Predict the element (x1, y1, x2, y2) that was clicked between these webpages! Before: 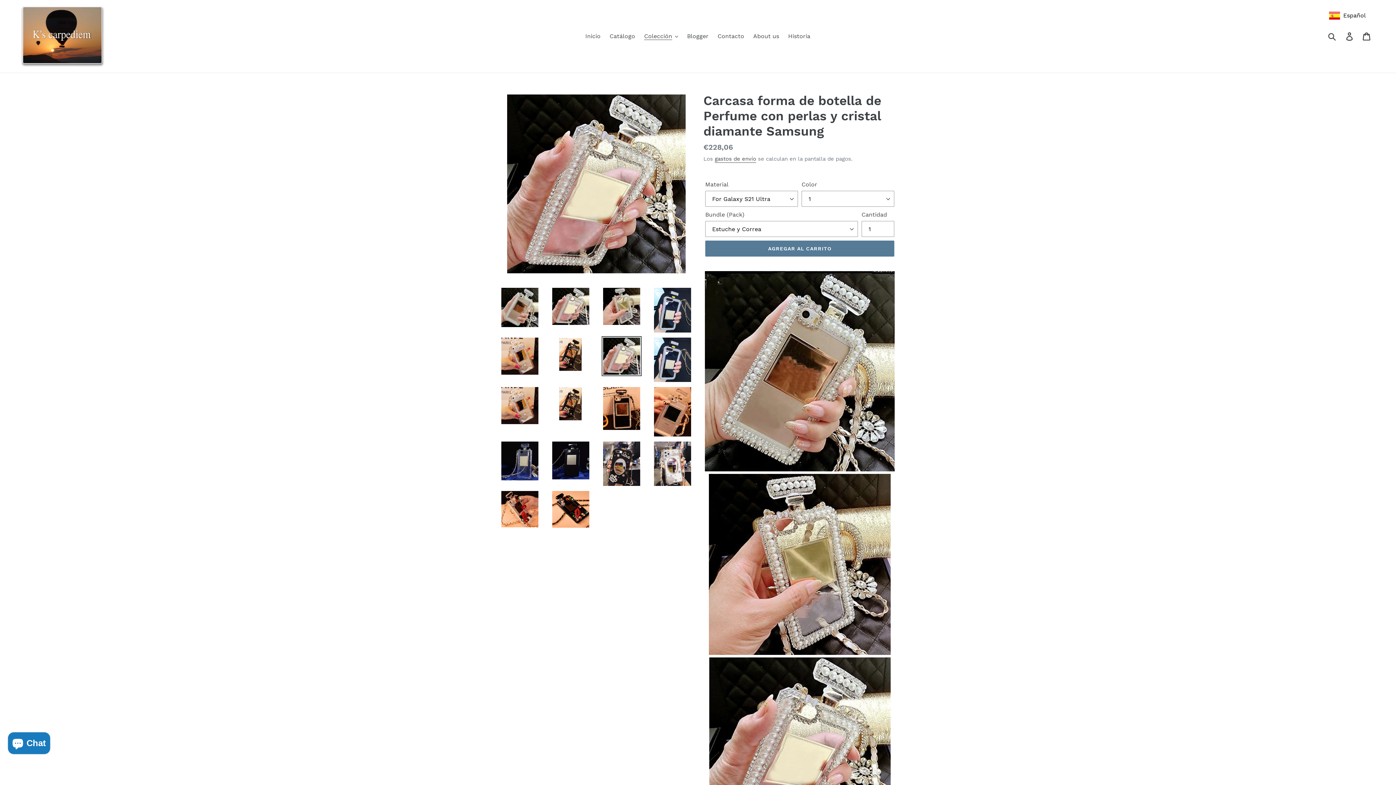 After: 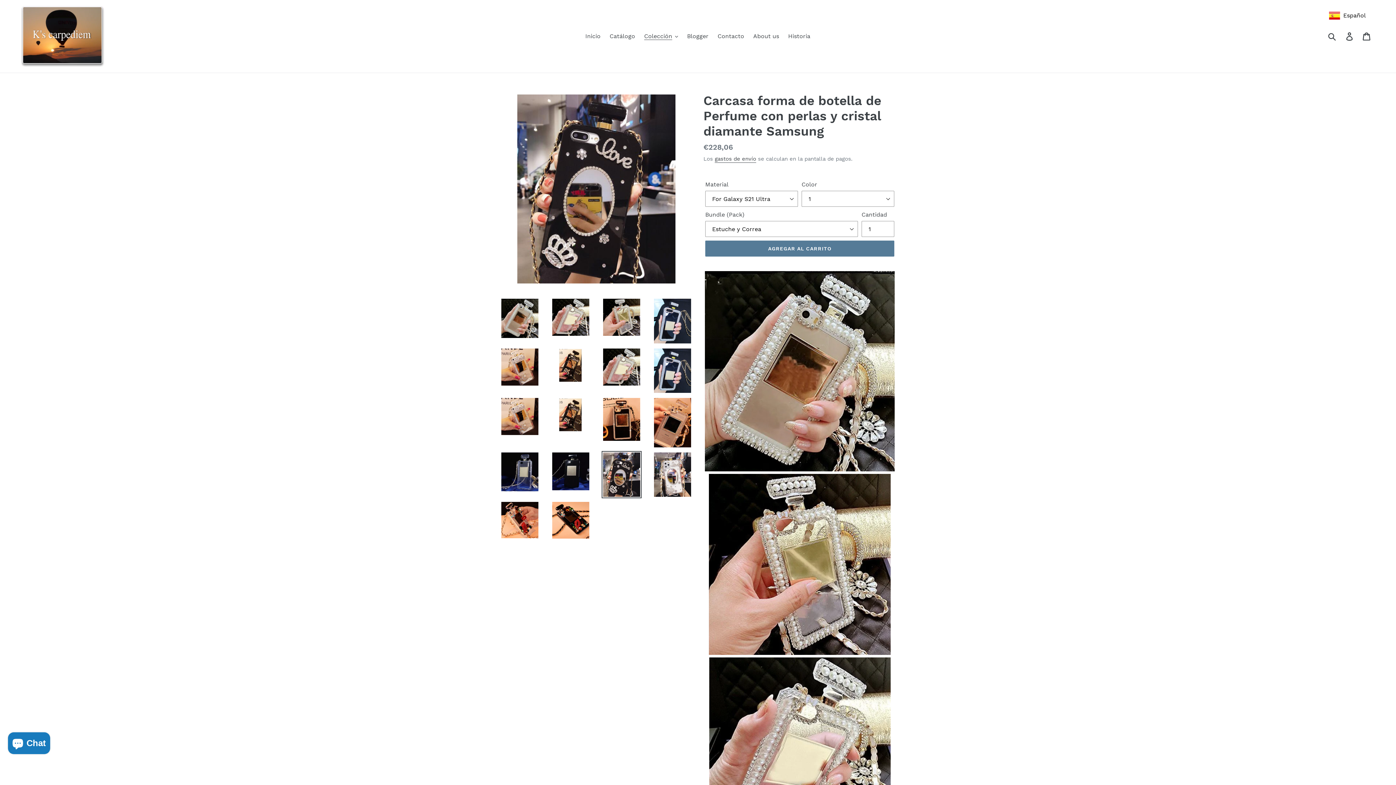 Action: bbox: (601, 440, 641, 487)